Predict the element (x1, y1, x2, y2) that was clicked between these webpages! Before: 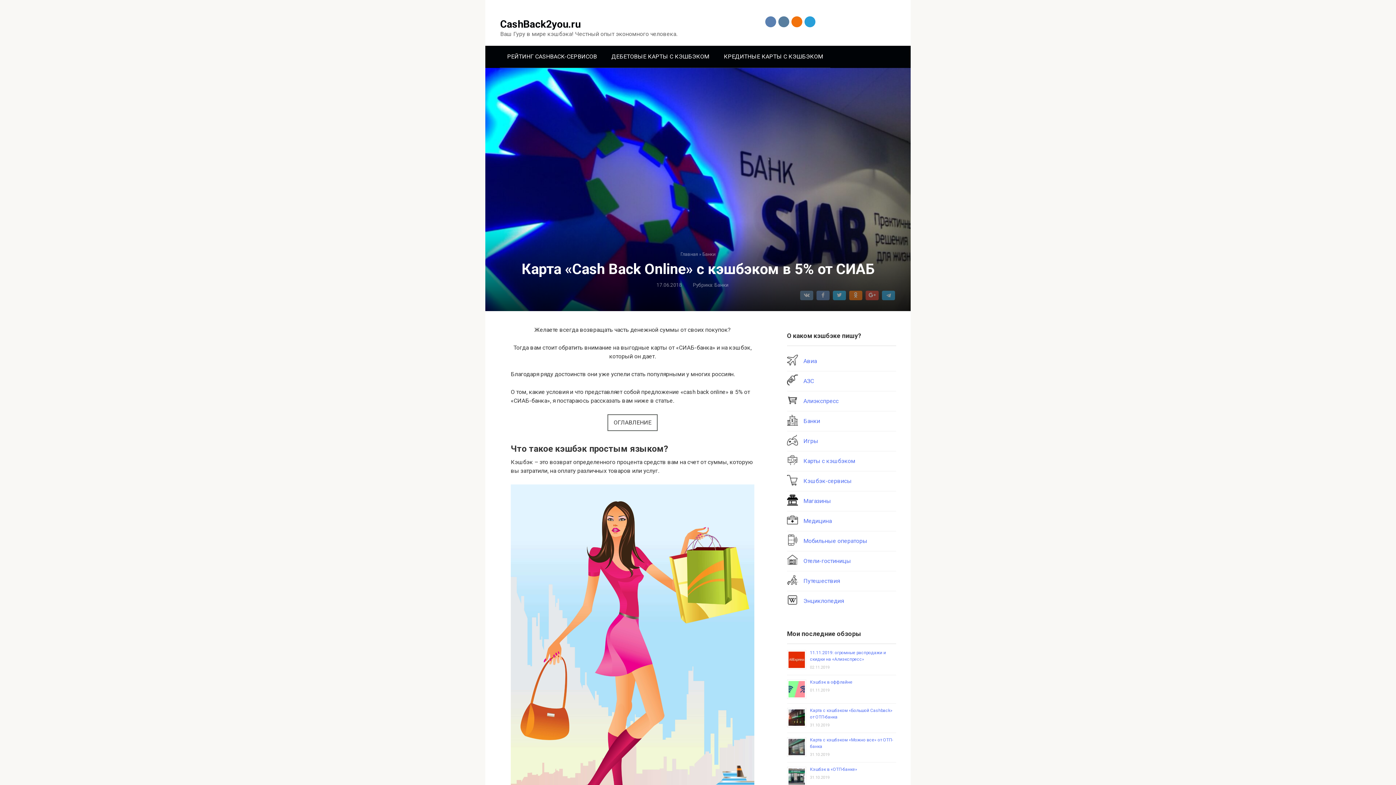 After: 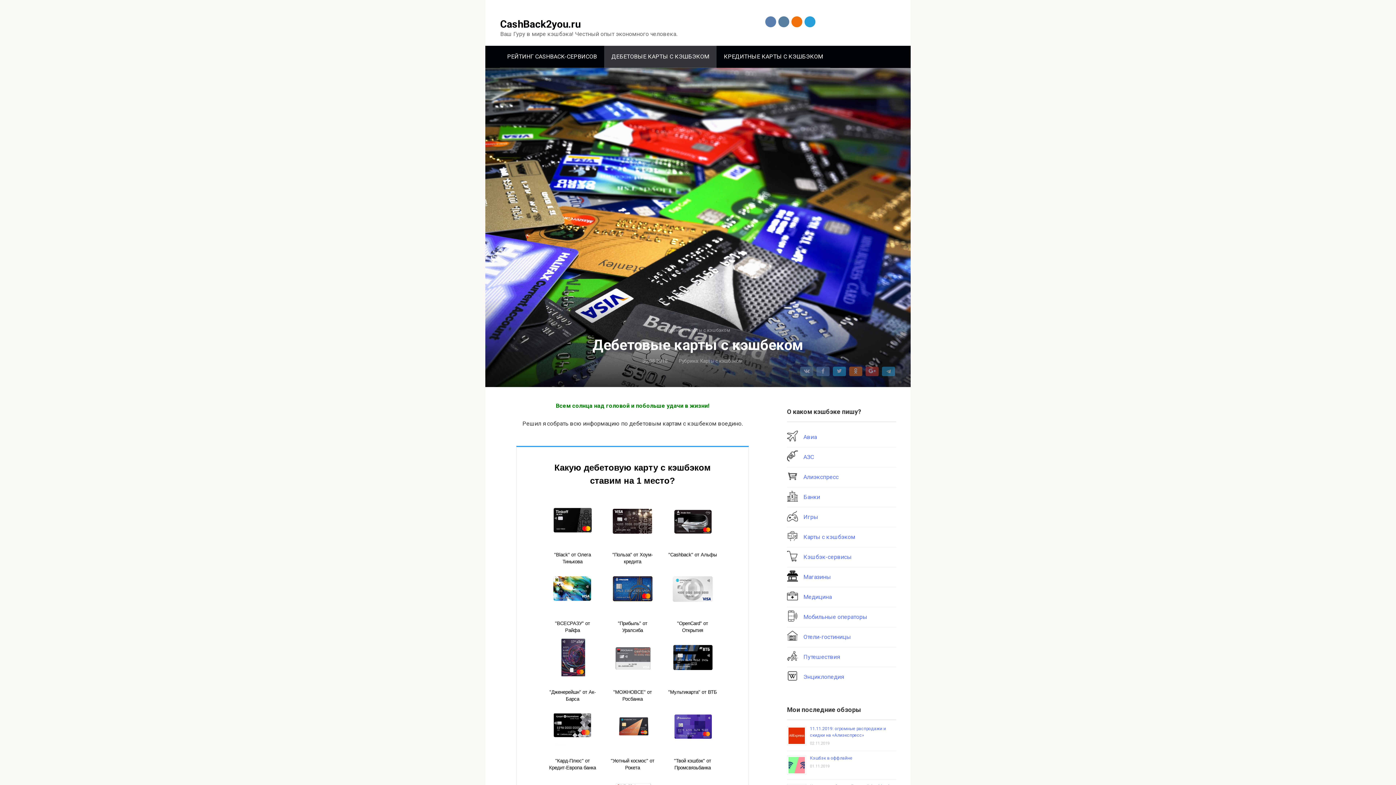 Action: bbox: (604, 45, 716, 67) label: ДЕБЕТОВЫЕ КАРТЫ С КЭШБЭКОМ